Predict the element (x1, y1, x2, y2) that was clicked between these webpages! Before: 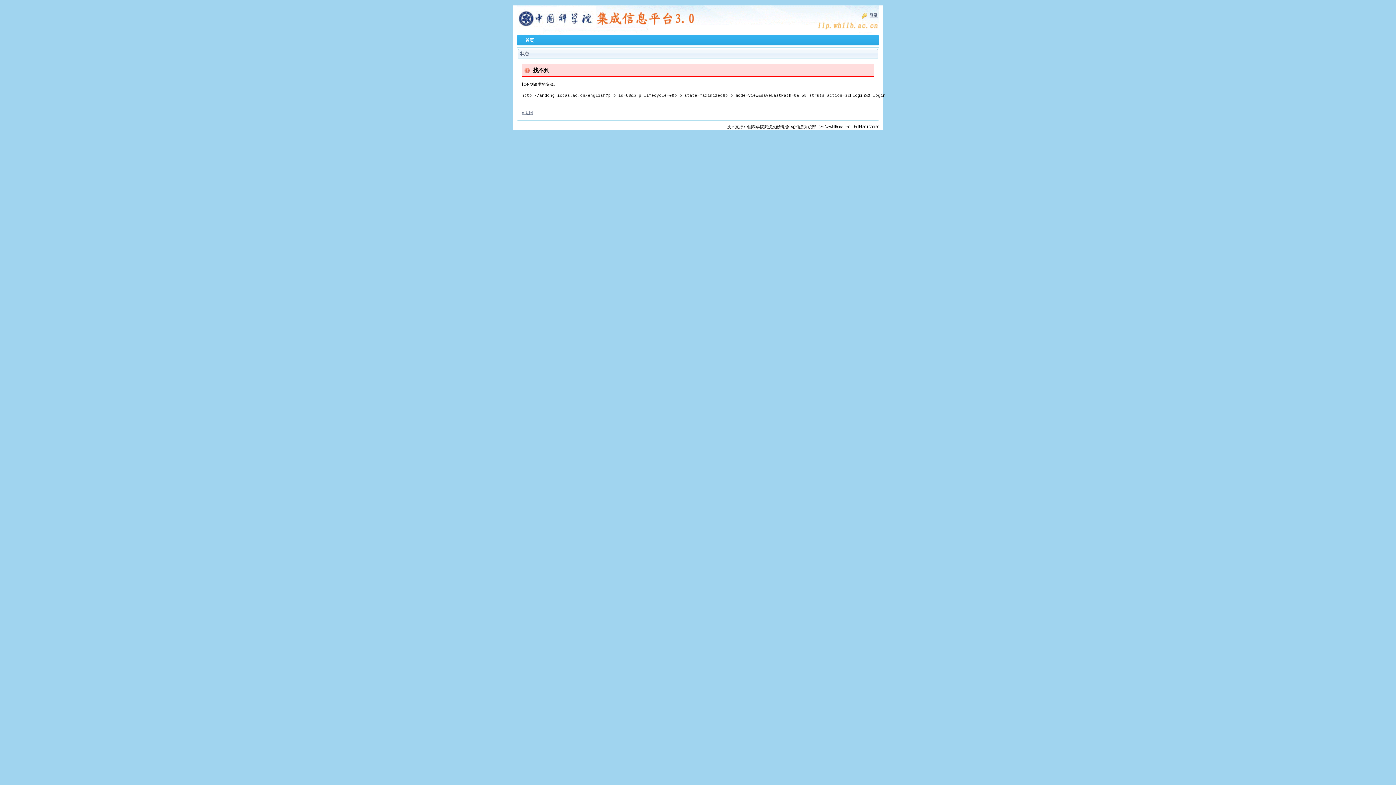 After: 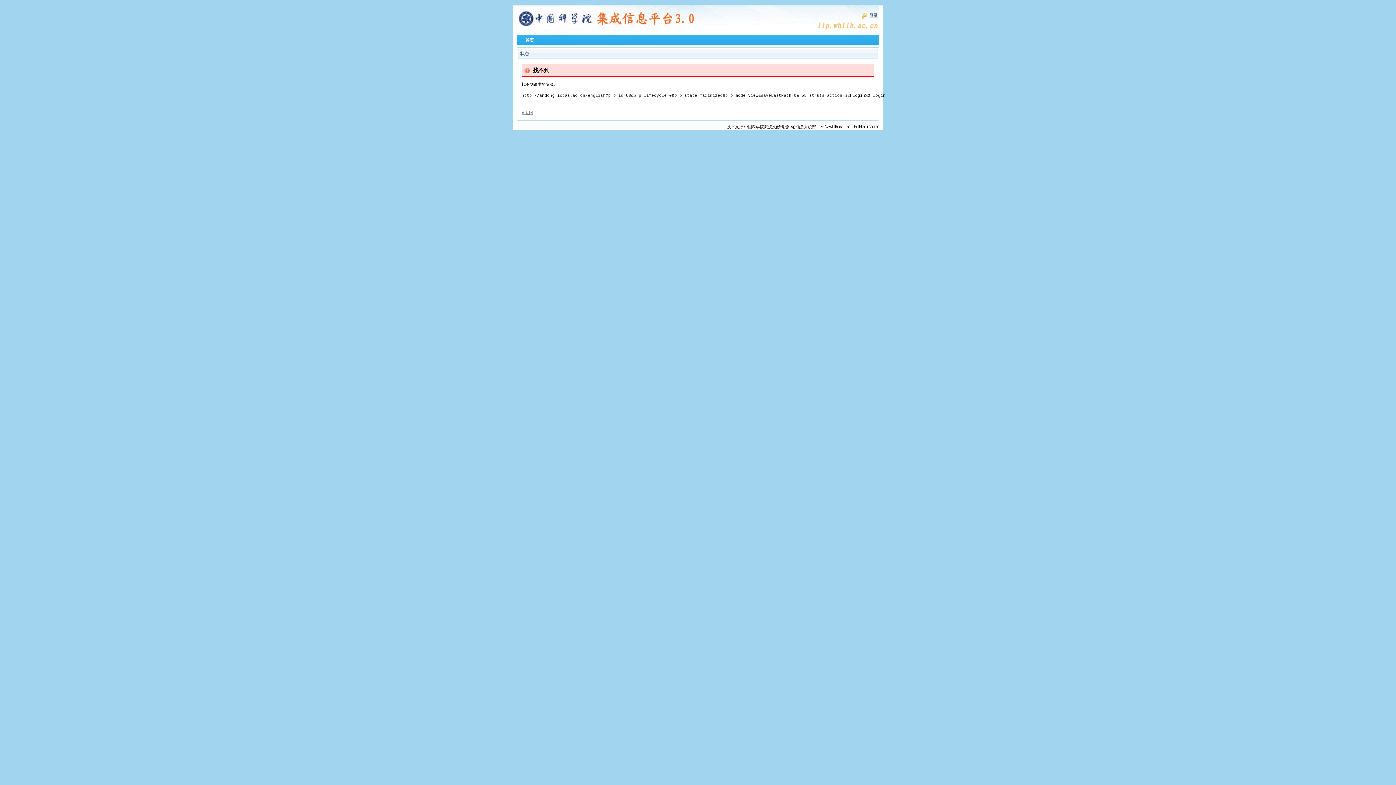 Action: label: 中科院集成信息平台3.0 bbox: (516, 5, 879, 35)